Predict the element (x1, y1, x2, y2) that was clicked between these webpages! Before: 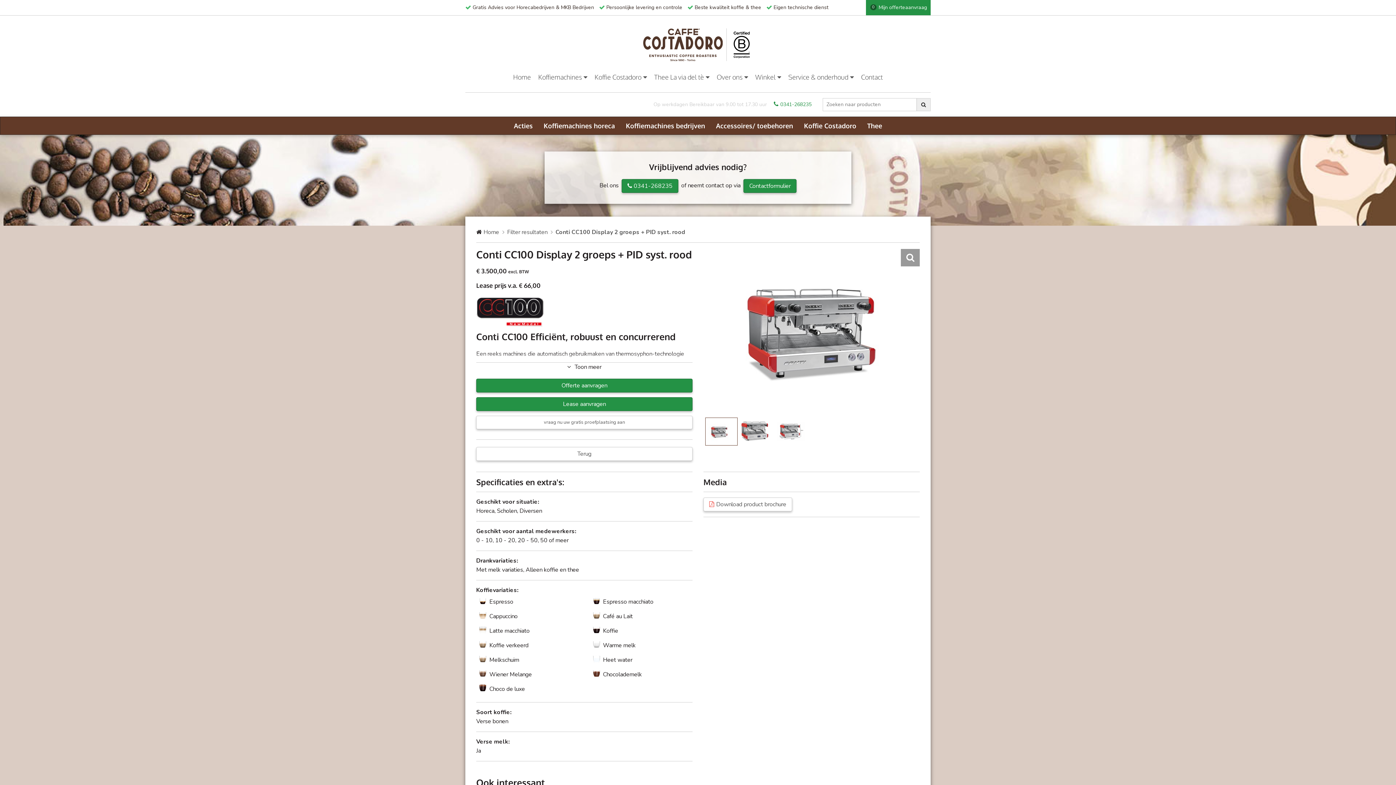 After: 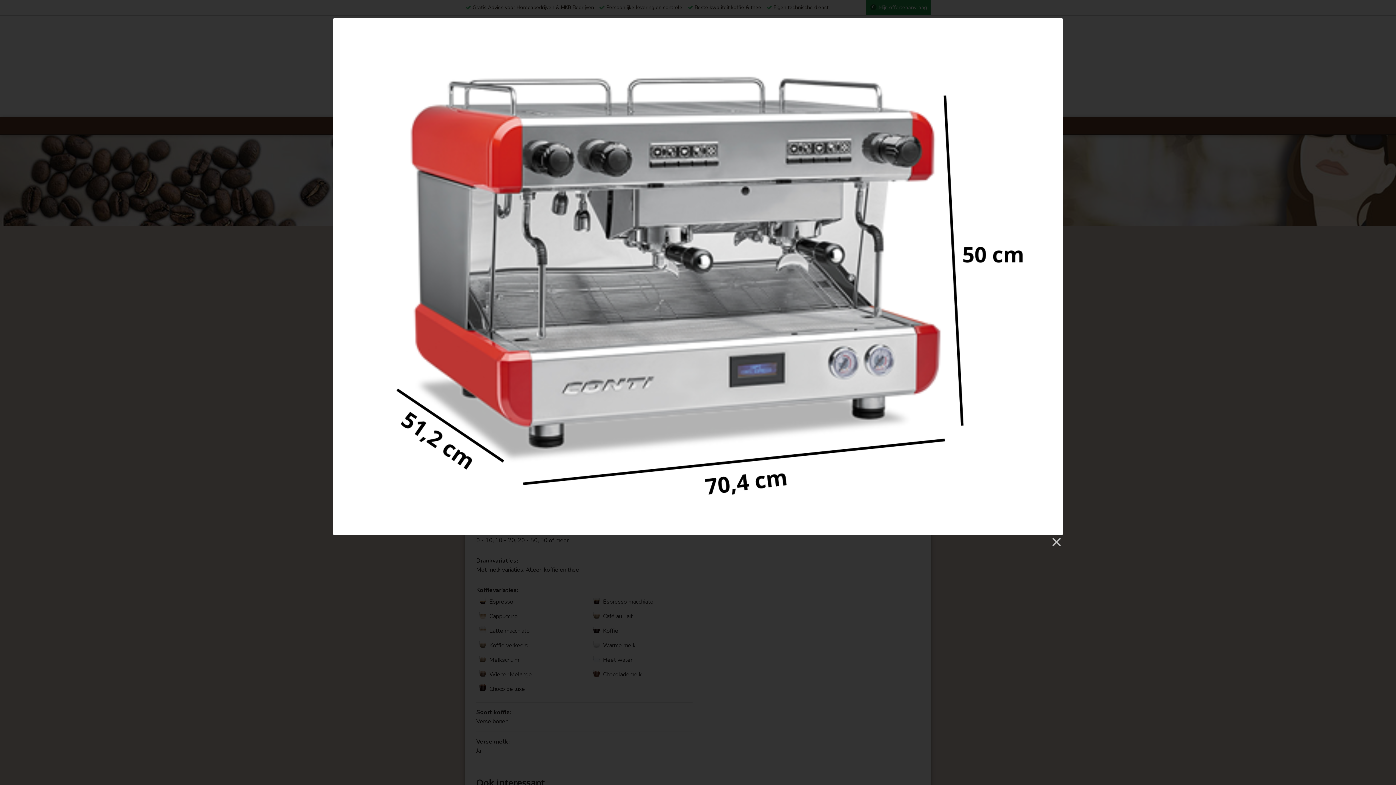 Action: bbox: (703, 581, 920, 743)